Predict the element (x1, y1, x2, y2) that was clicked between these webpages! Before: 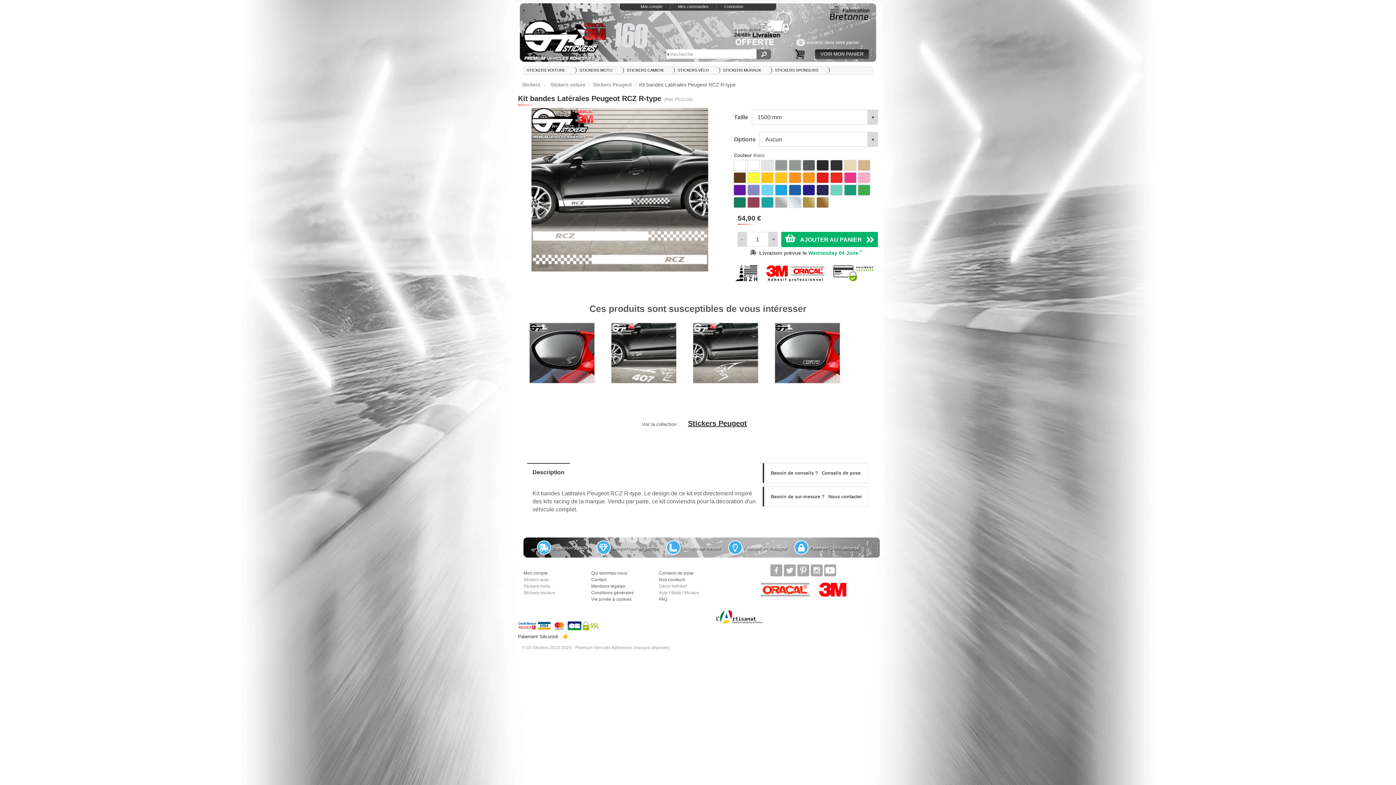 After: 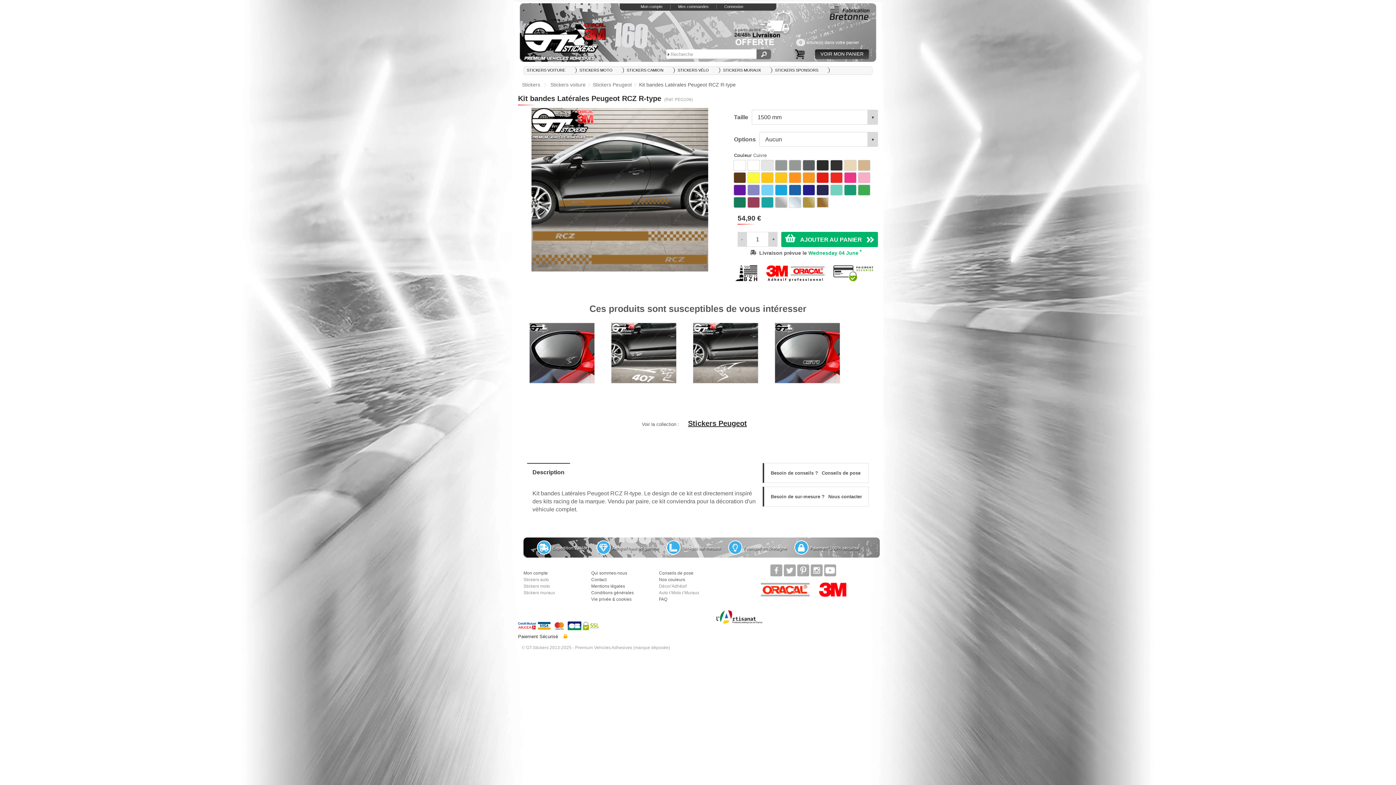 Action: bbox: (817, 197, 828, 207)